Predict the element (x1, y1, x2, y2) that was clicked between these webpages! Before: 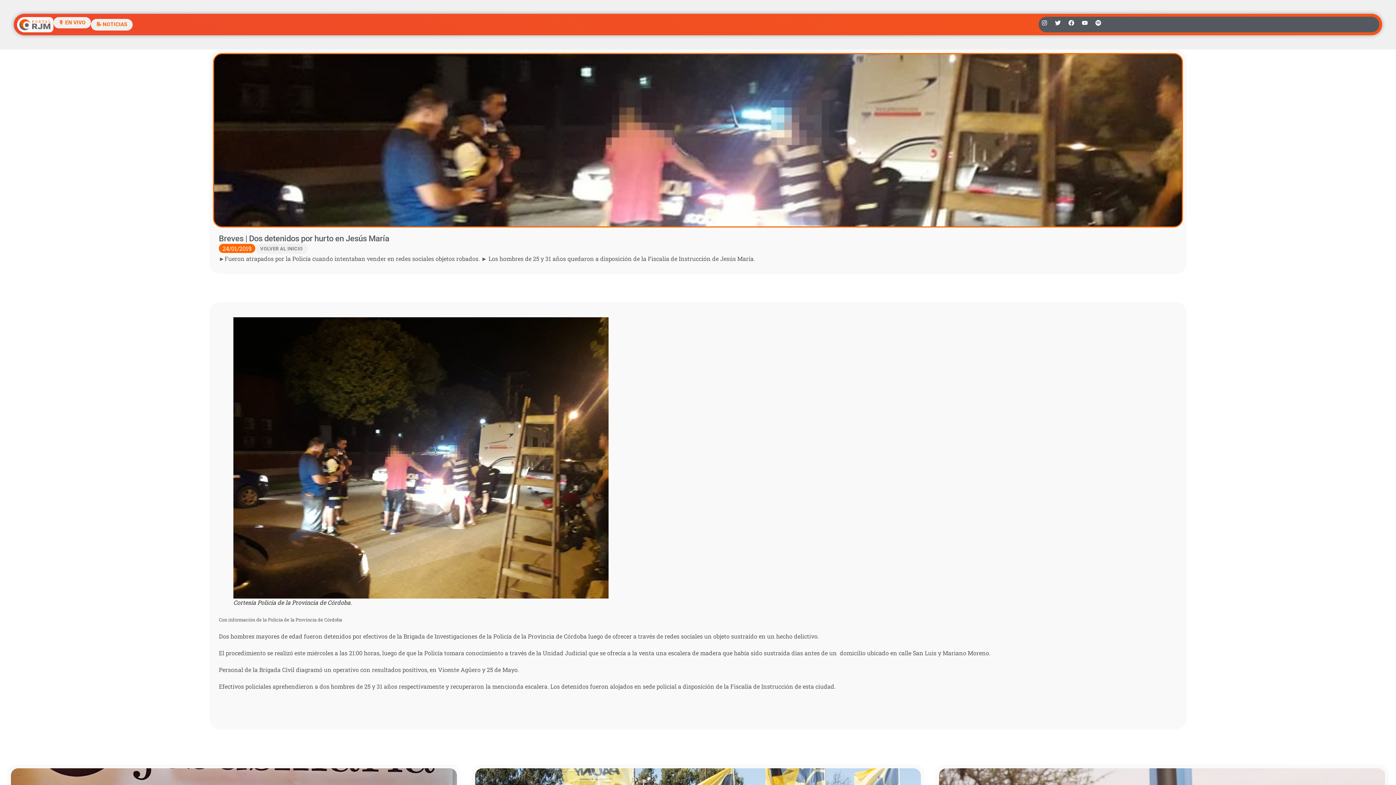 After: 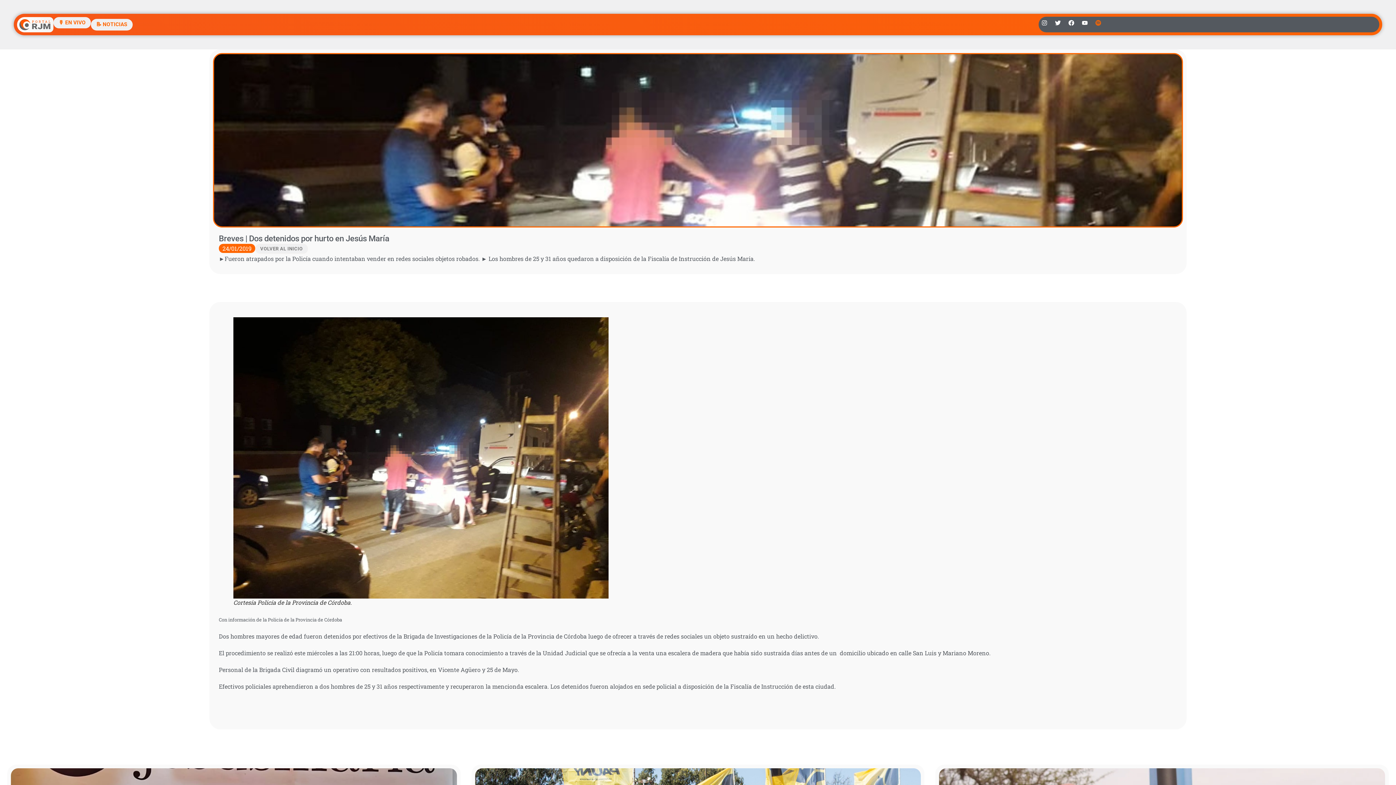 Action: bbox: (1092, 17, 1104, 28) label: Spotify